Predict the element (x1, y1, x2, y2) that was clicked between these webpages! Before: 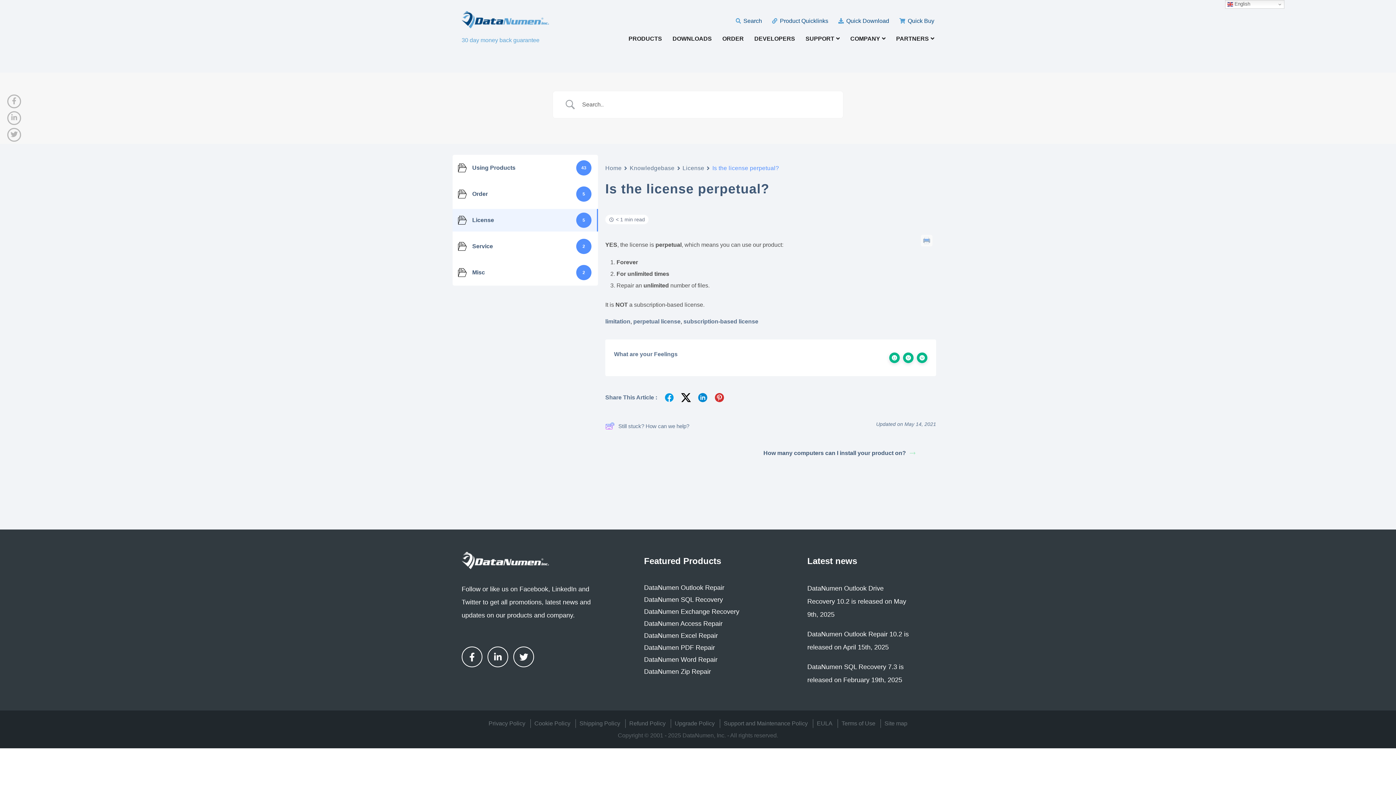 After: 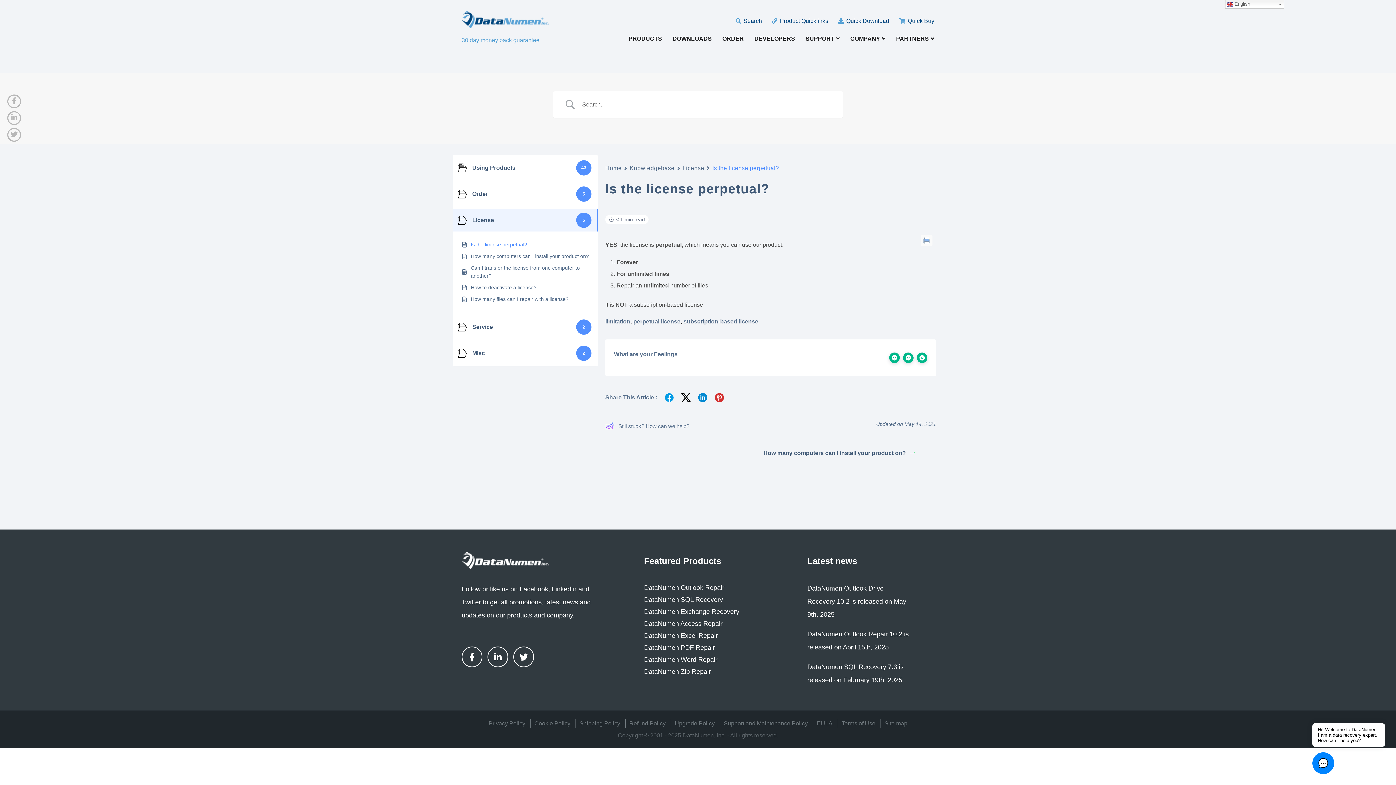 Action: bbox: (697, 392, 708, 403)